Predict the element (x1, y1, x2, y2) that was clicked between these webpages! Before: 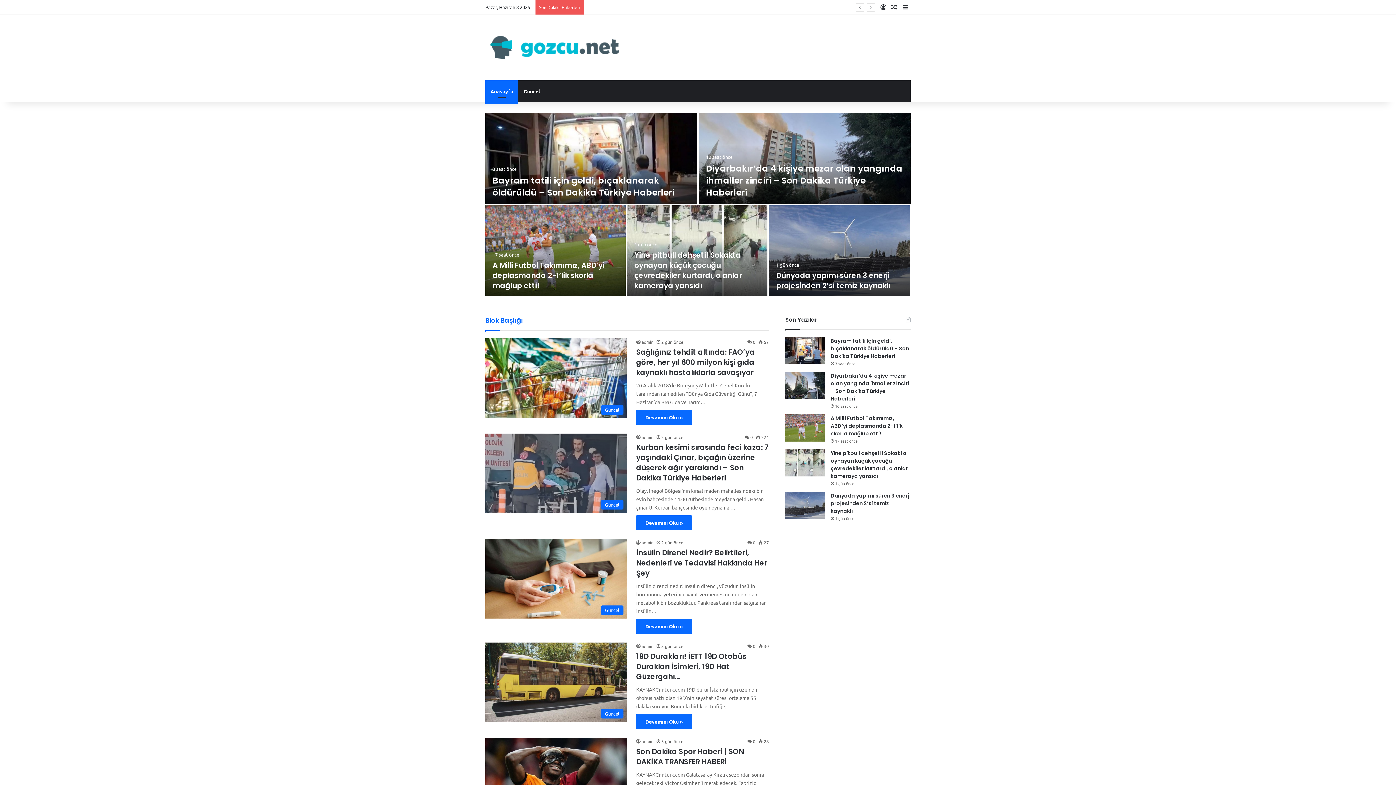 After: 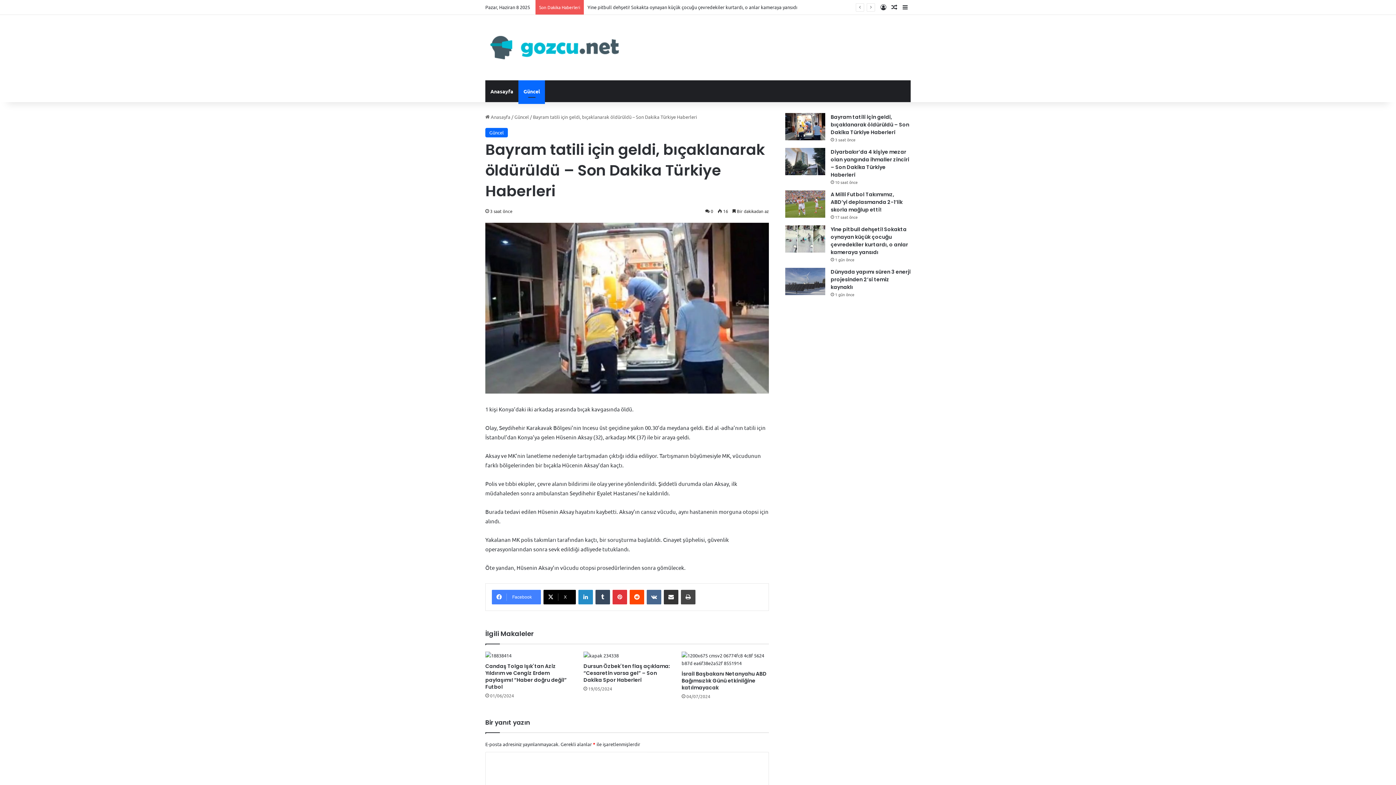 Action: bbox: (492, 174, 674, 198) label: Bayram tatili için geldi, bıçaklanarak öldürüldü – Son Dakika Türkiye Haberleri